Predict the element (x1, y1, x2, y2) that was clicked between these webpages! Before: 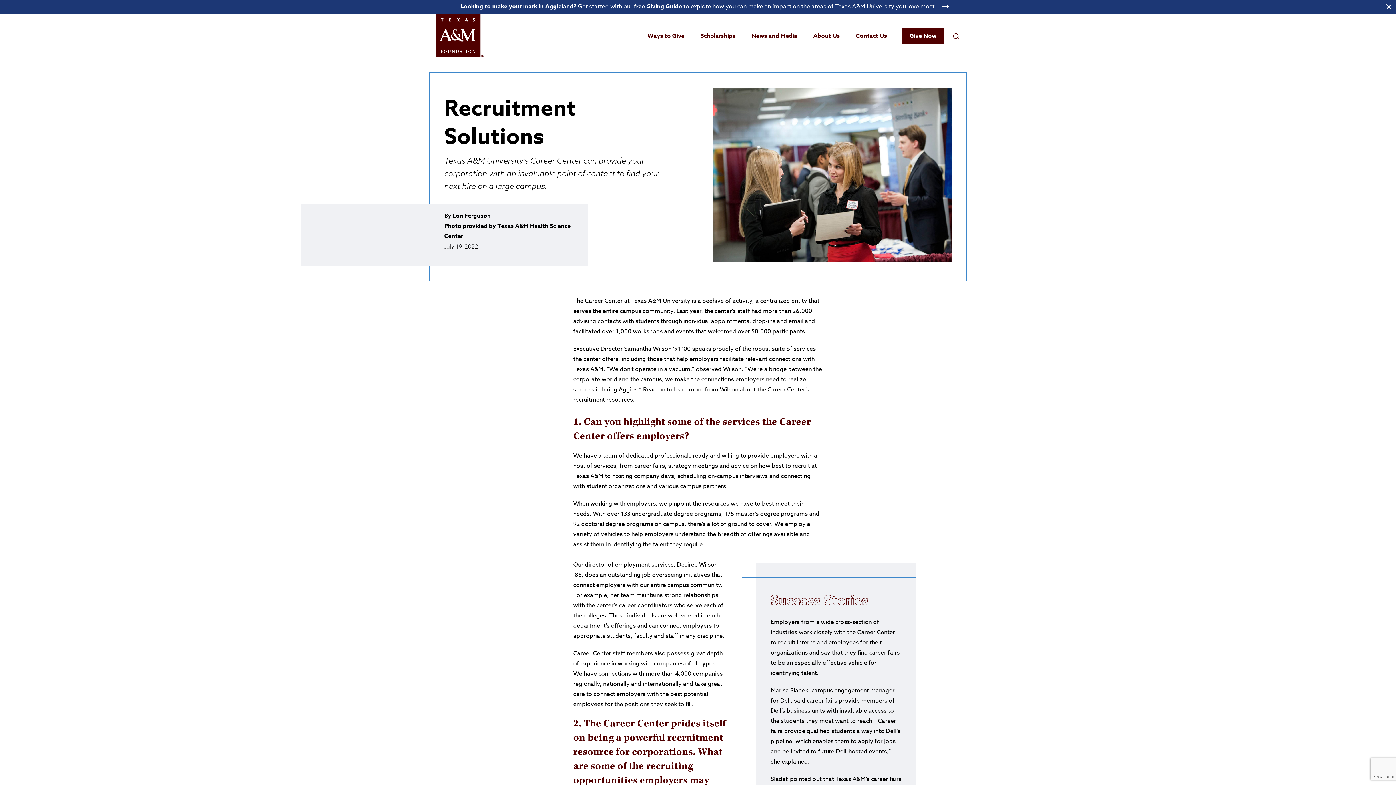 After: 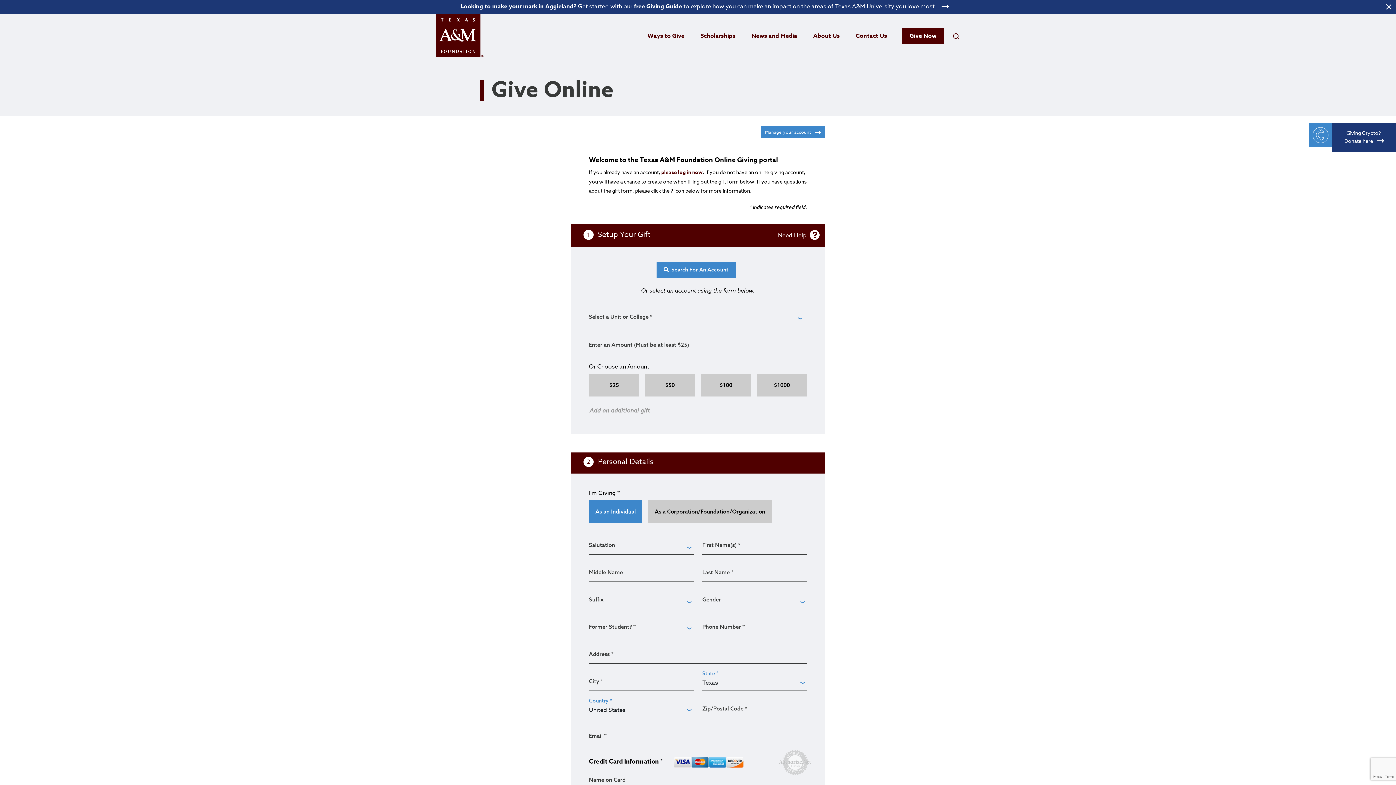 Action: label: Give Now bbox: (902, 27, 944, 43)